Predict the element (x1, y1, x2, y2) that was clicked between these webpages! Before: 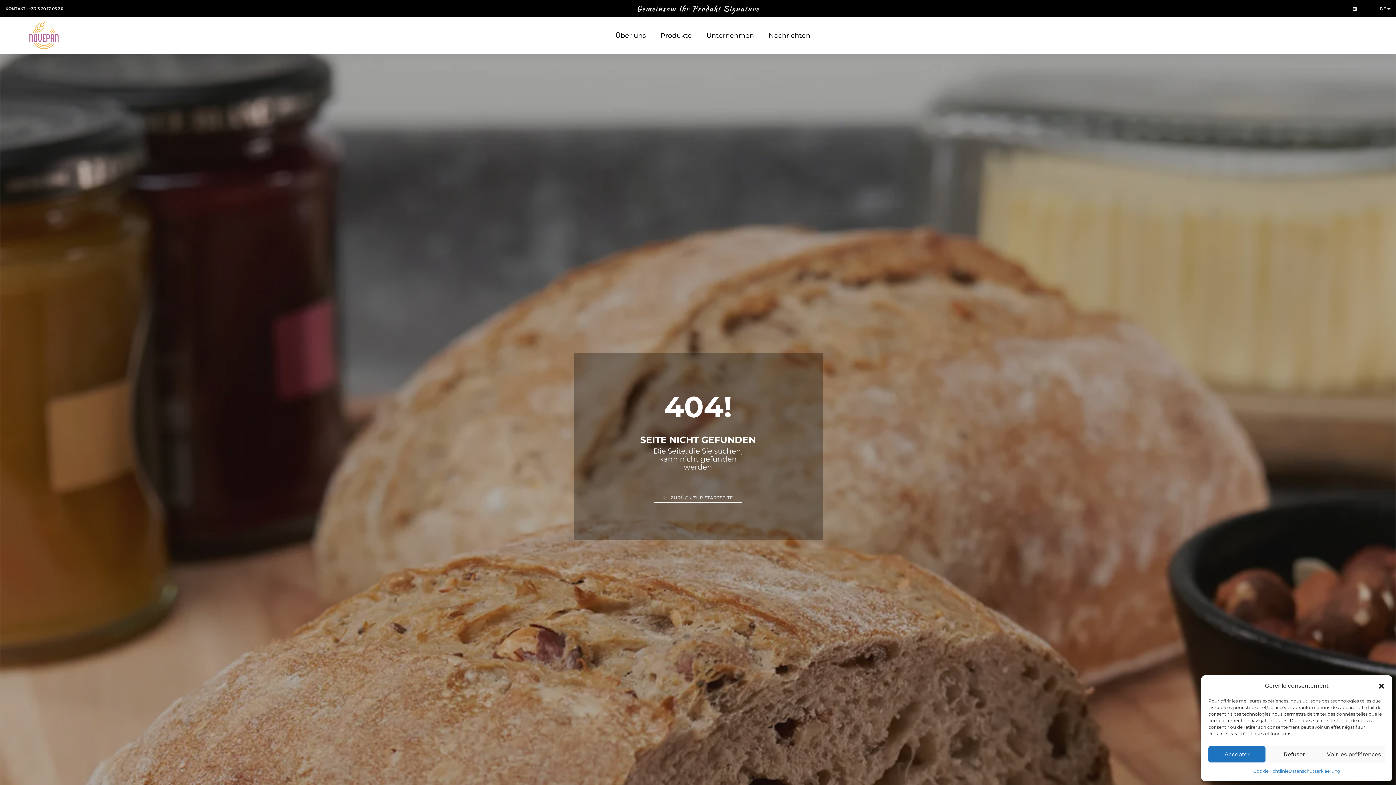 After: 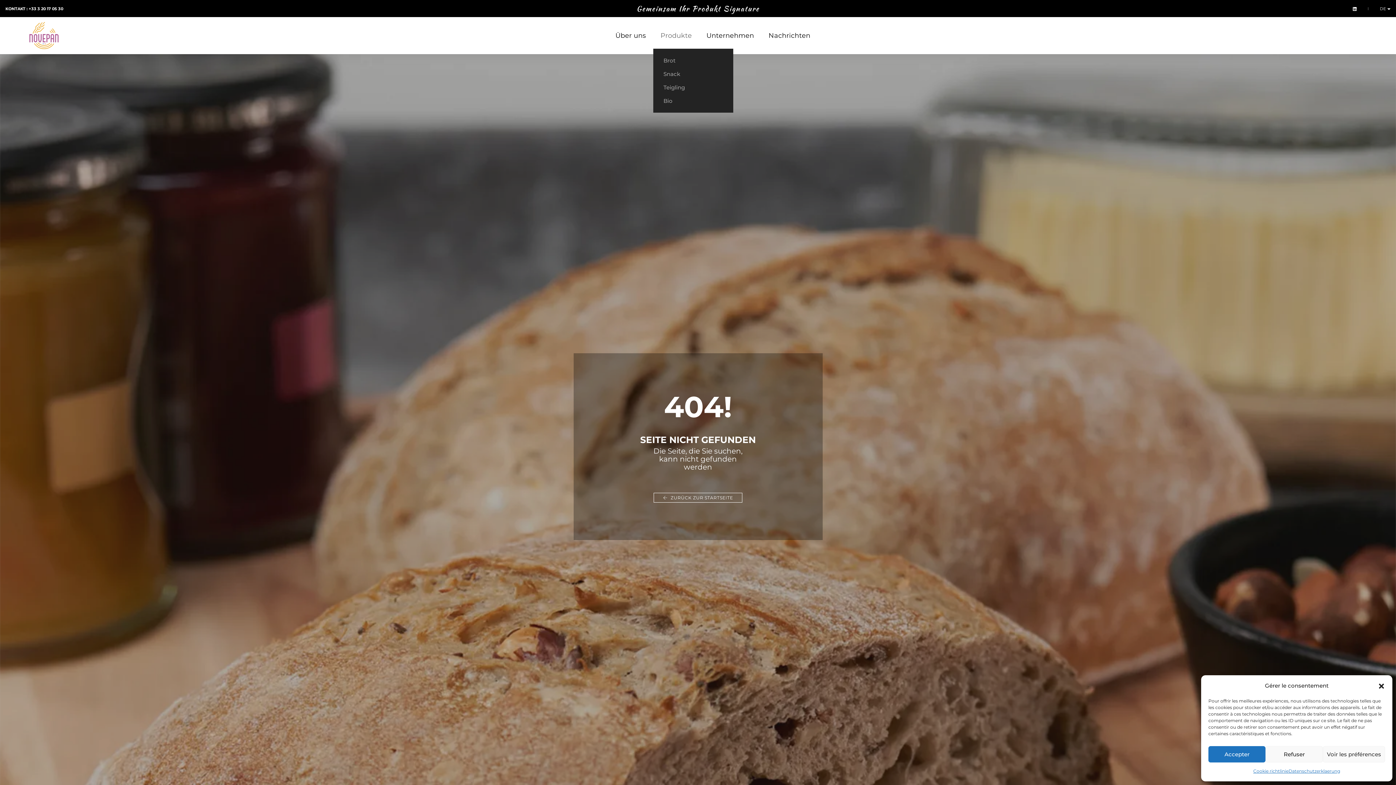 Action: label: Produkte bbox: (660, 22, 692, 48)